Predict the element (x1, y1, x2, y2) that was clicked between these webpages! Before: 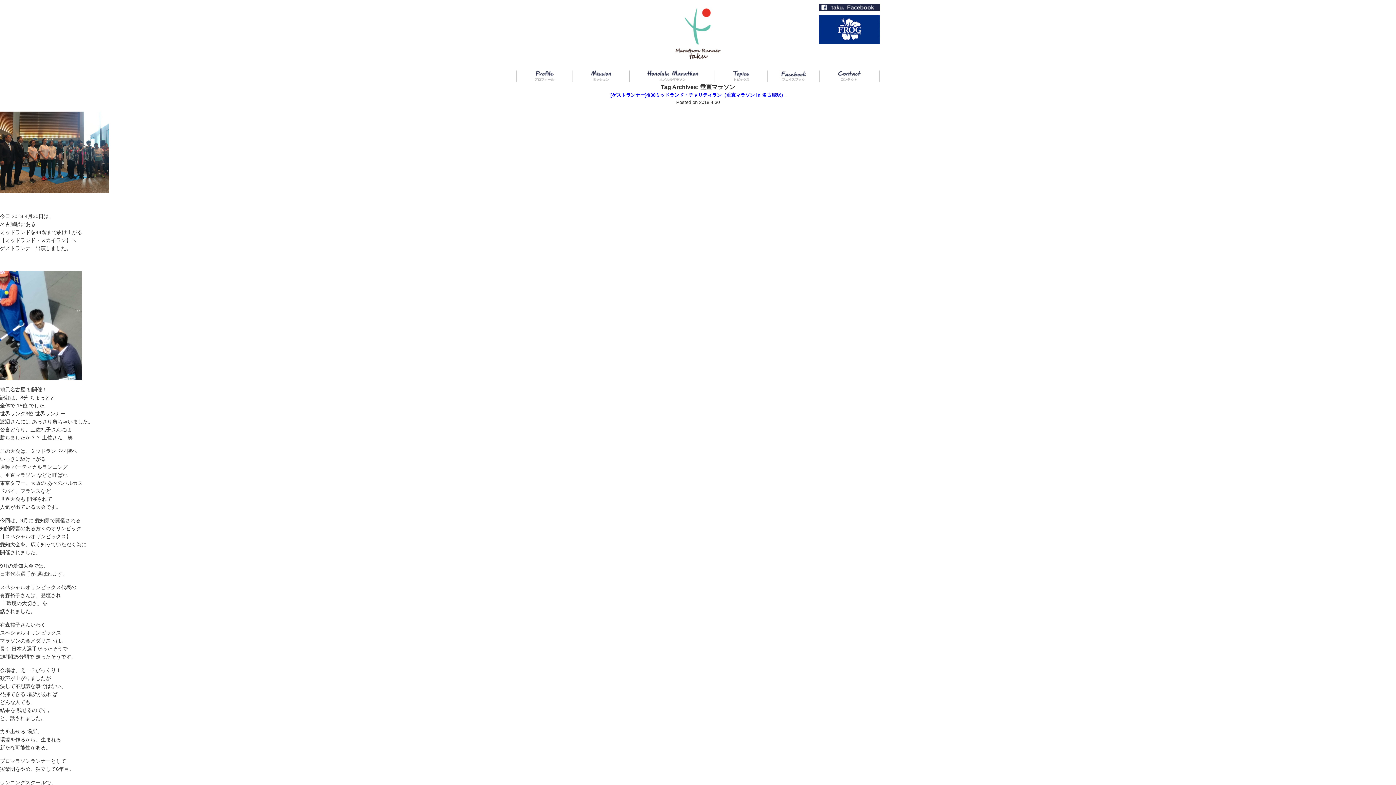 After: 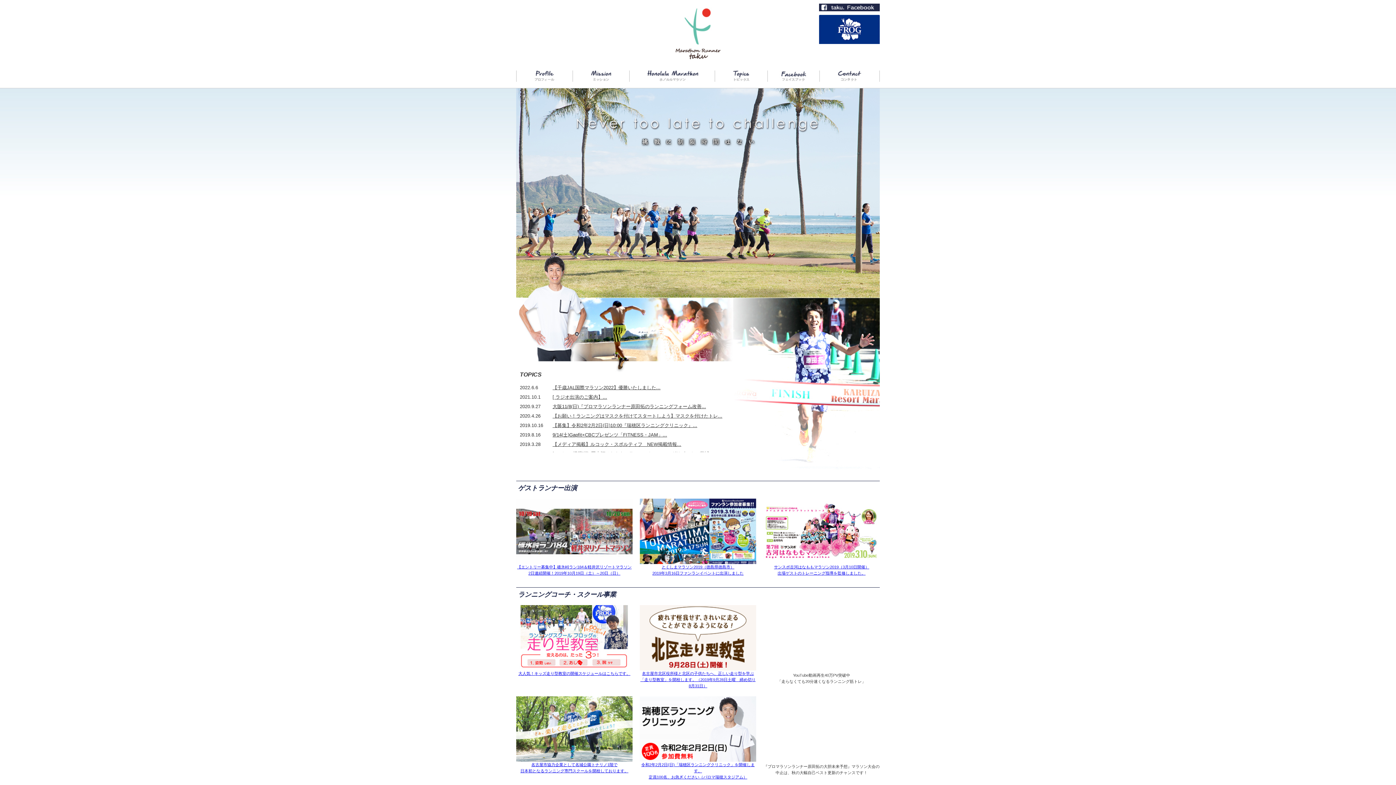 Action: bbox: (674, 8, 721, 13)